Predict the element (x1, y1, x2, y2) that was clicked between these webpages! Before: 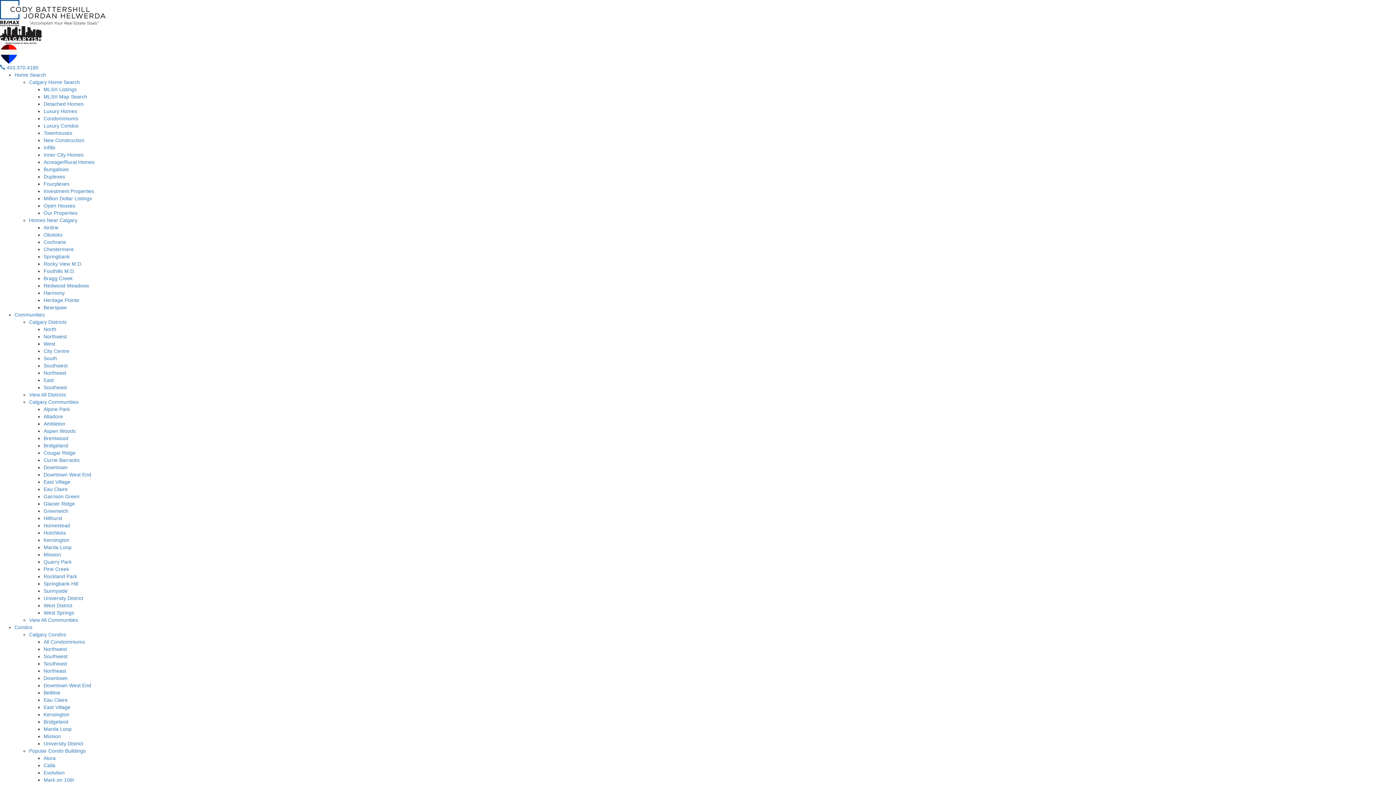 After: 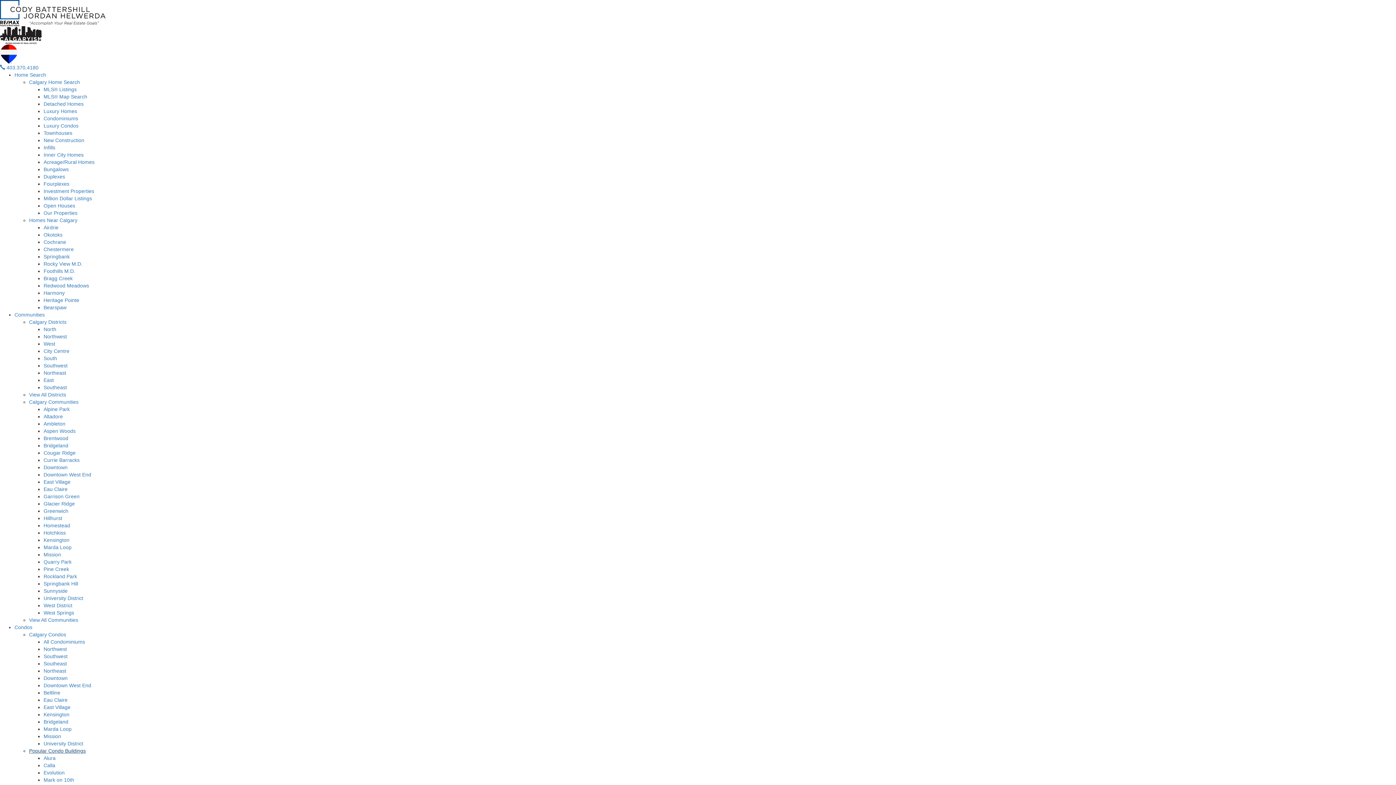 Action: label: Popular Condo Buildings bbox: (29, 748, 85, 754)